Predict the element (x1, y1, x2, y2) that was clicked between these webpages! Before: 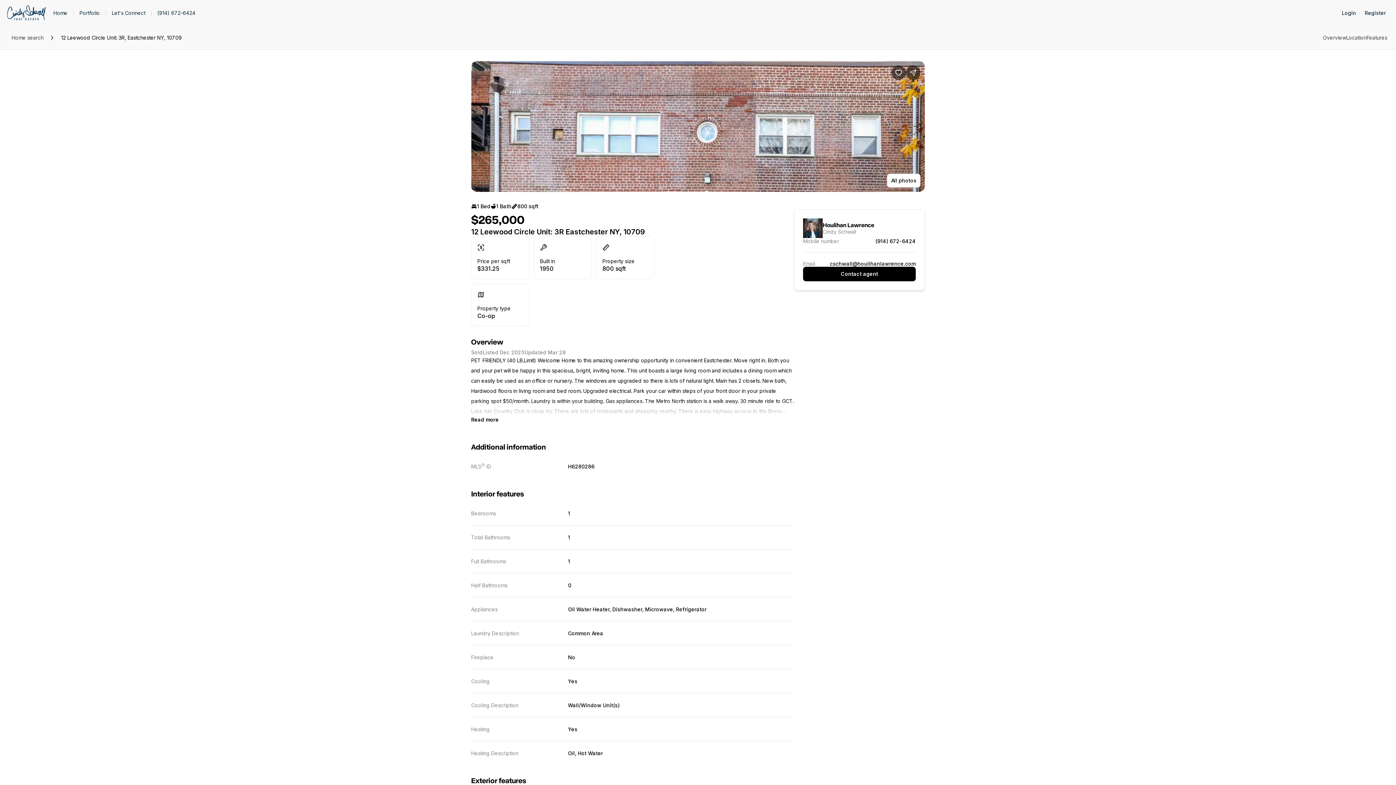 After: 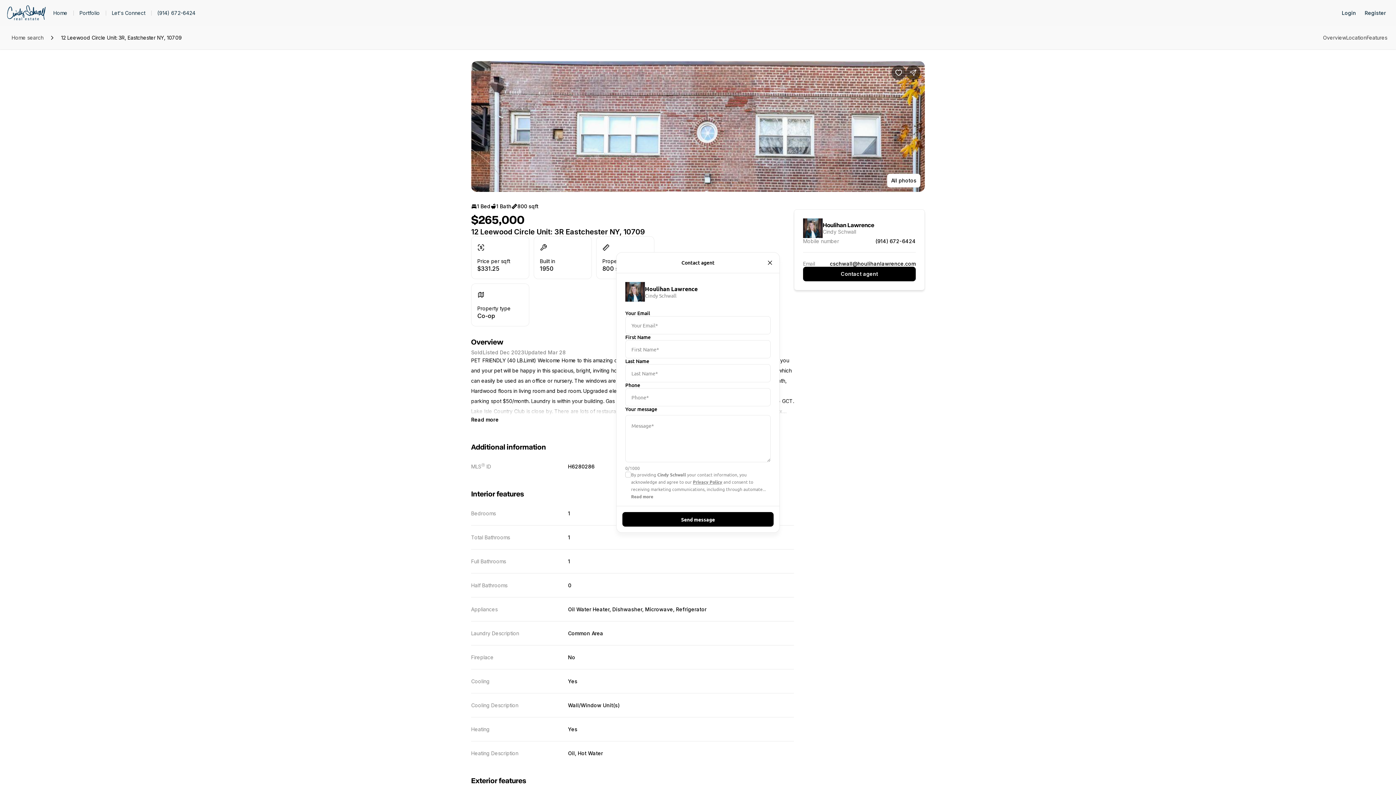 Action: label: Let's Connect bbox: (106, 8, 151, 18)